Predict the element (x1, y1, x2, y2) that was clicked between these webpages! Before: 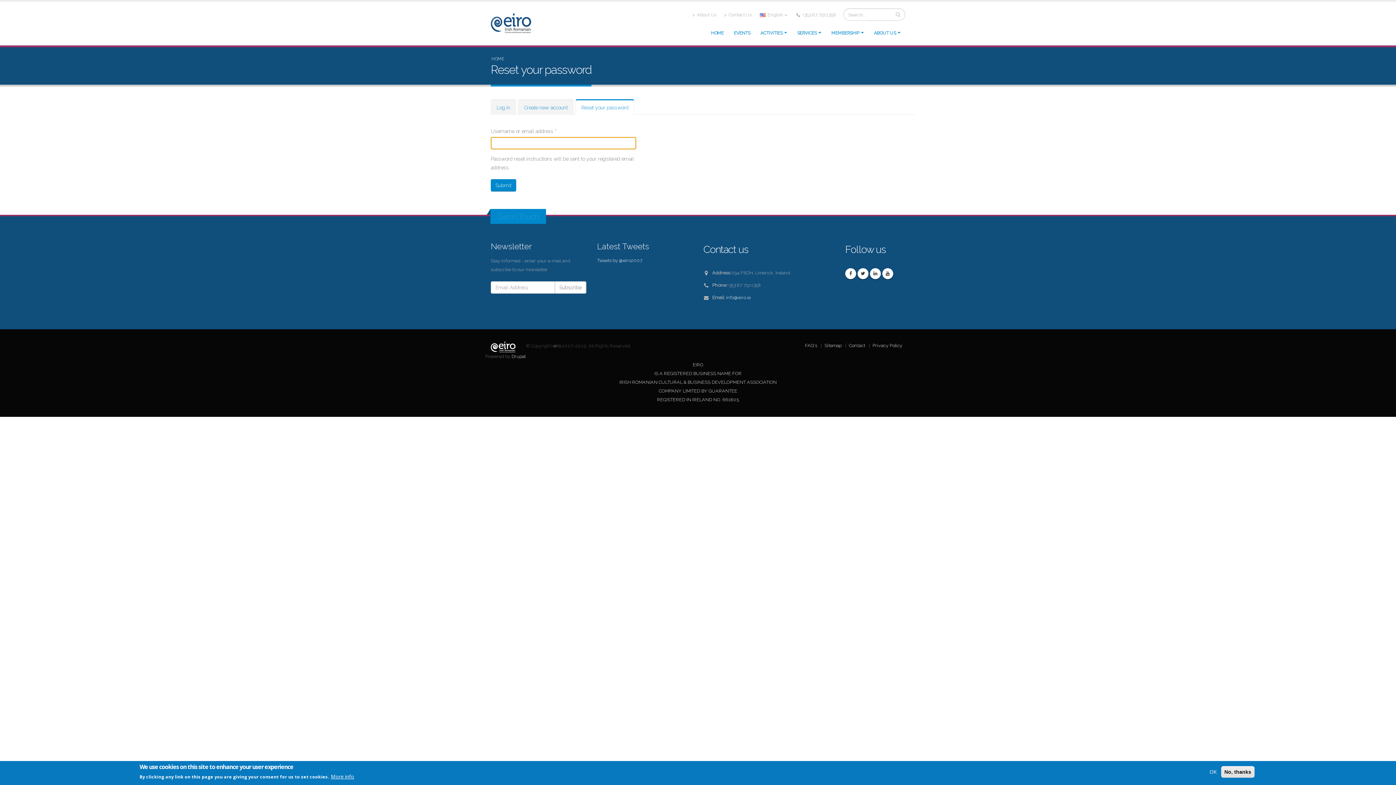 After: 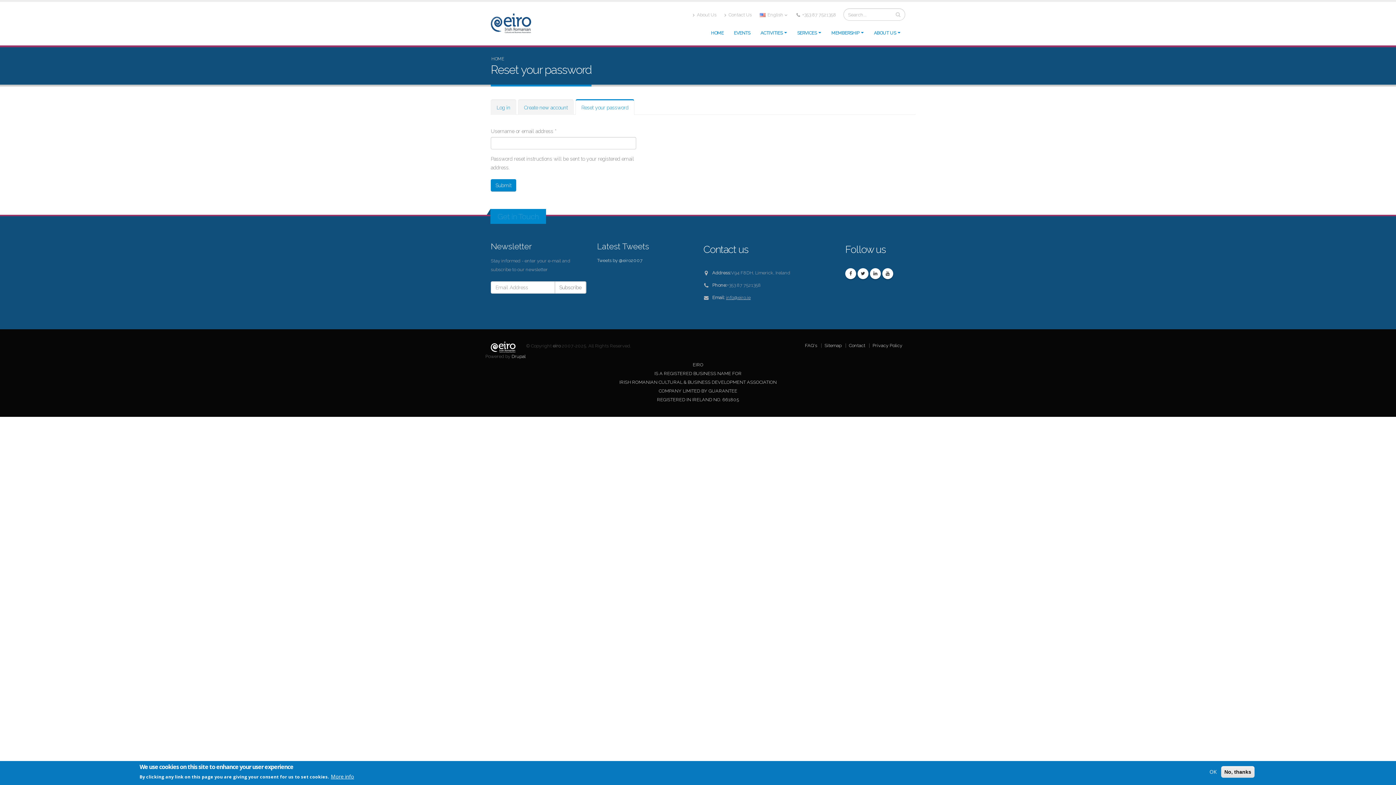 Action: label: info@eiro.ie bbox: (726, 294, 750, 300)